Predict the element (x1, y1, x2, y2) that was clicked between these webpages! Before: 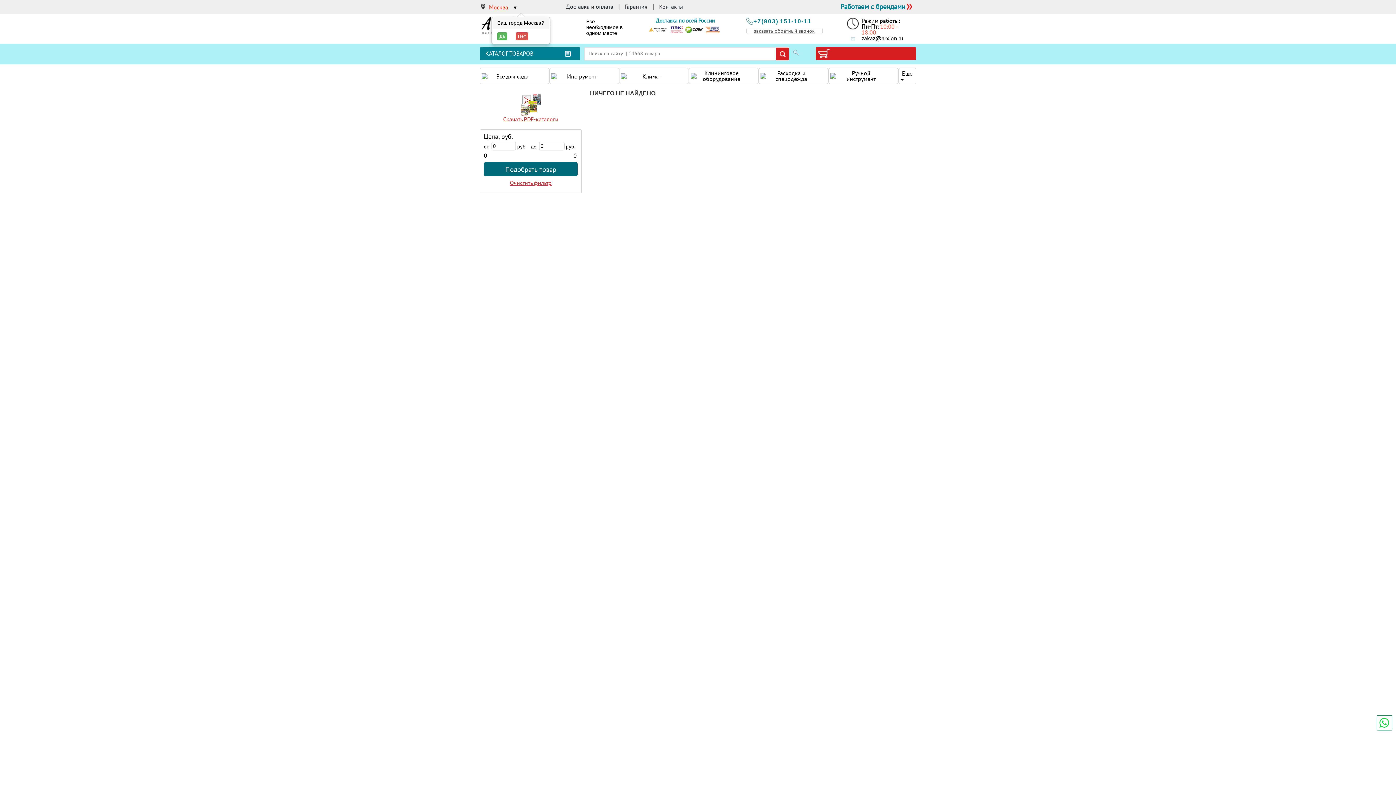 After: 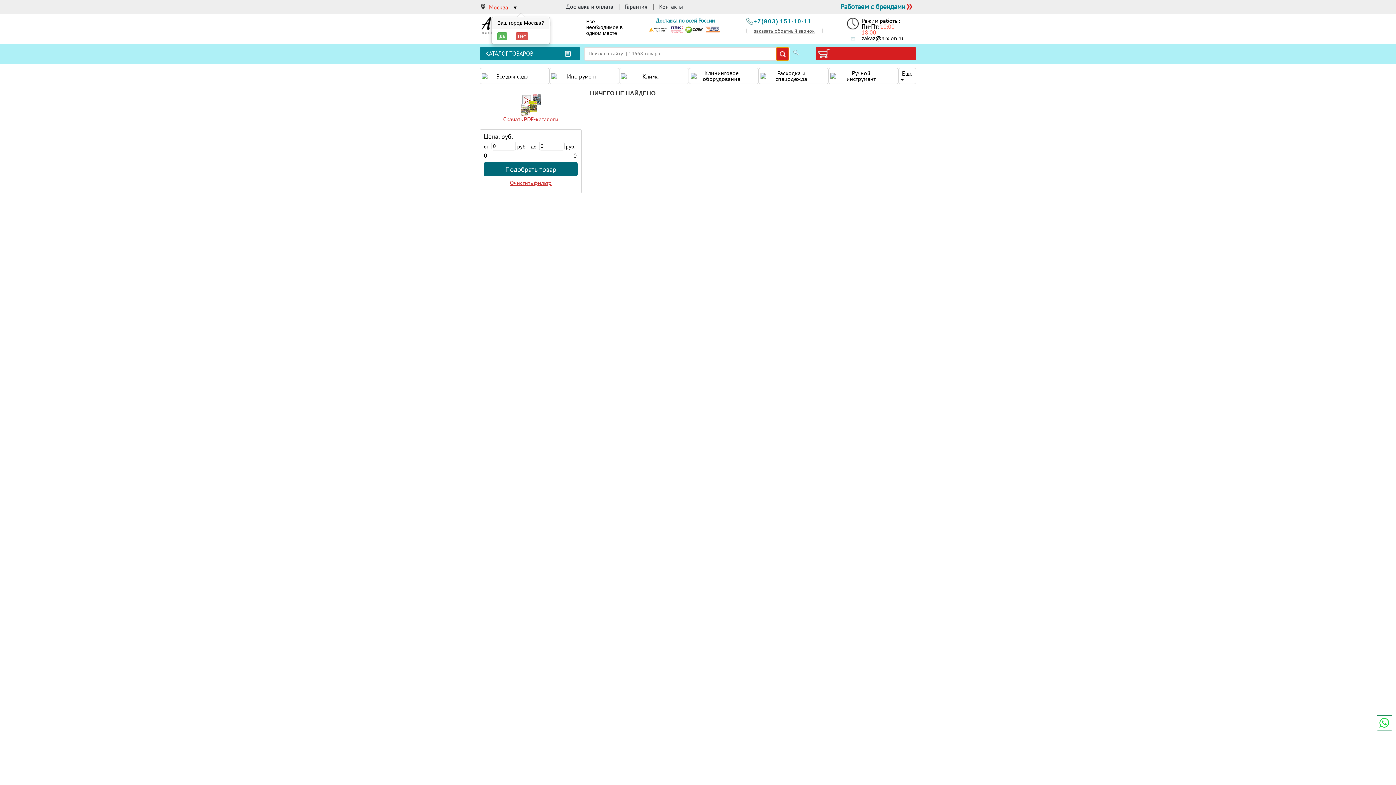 Action: bbox: (776, 47, 789, 60)